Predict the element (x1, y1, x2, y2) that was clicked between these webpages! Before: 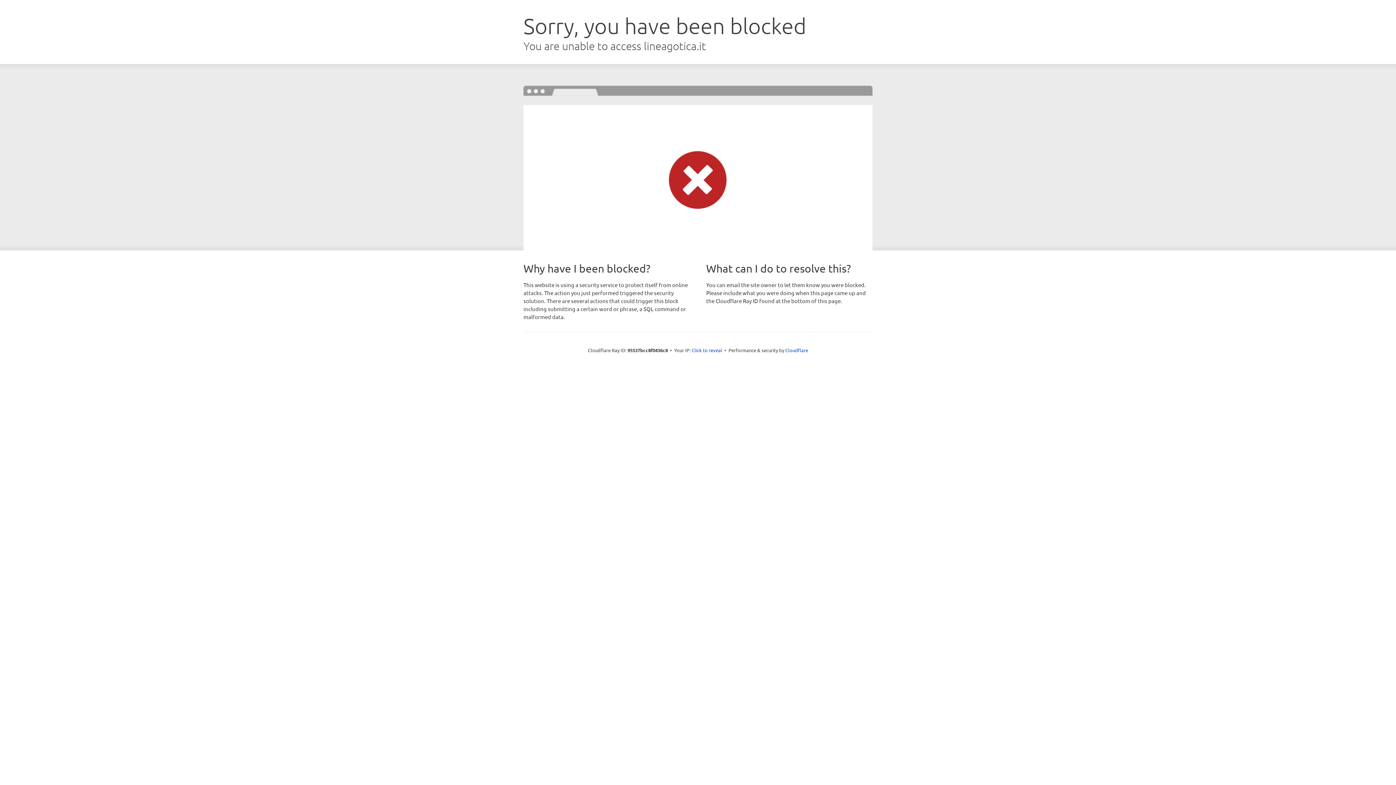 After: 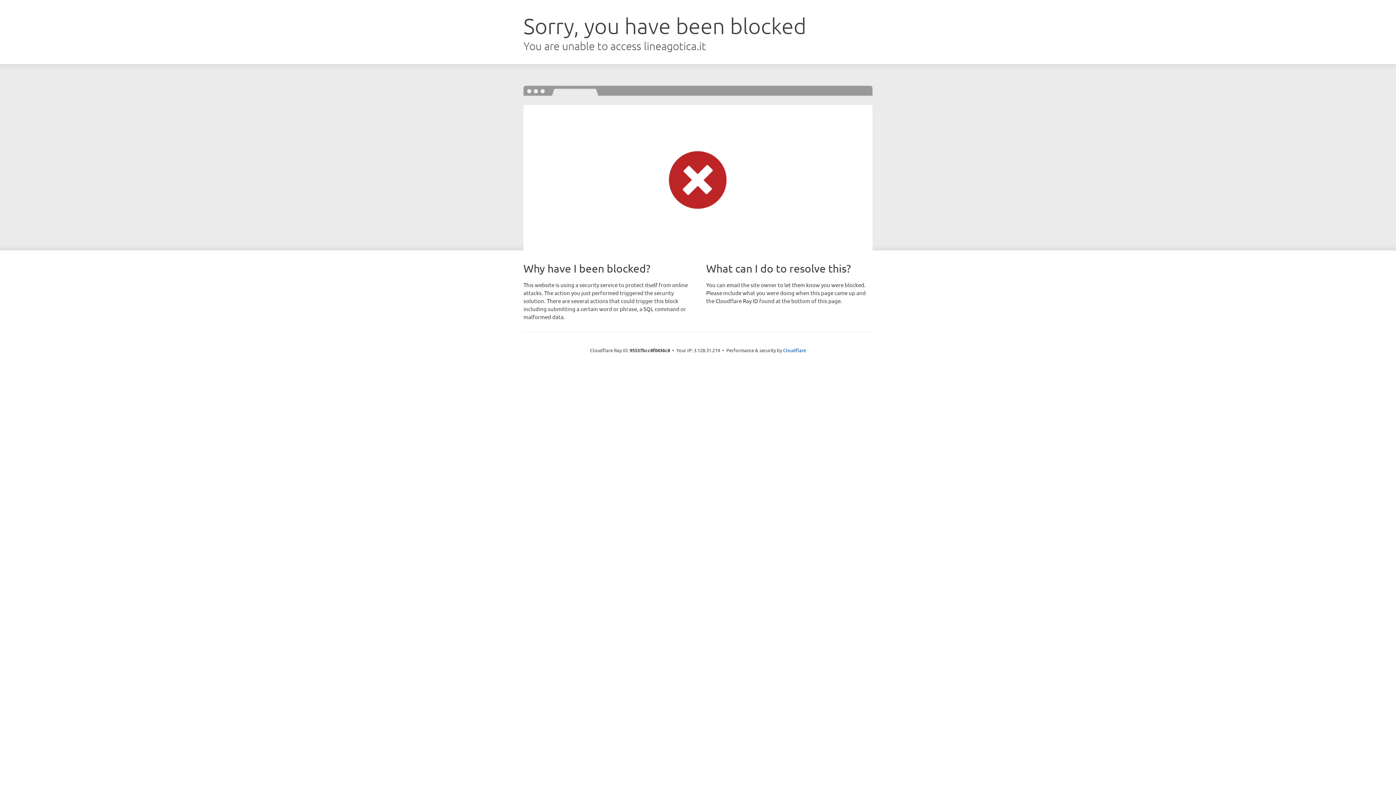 Action: label: Click to reveal bbox: (691, 346, 722, 353)